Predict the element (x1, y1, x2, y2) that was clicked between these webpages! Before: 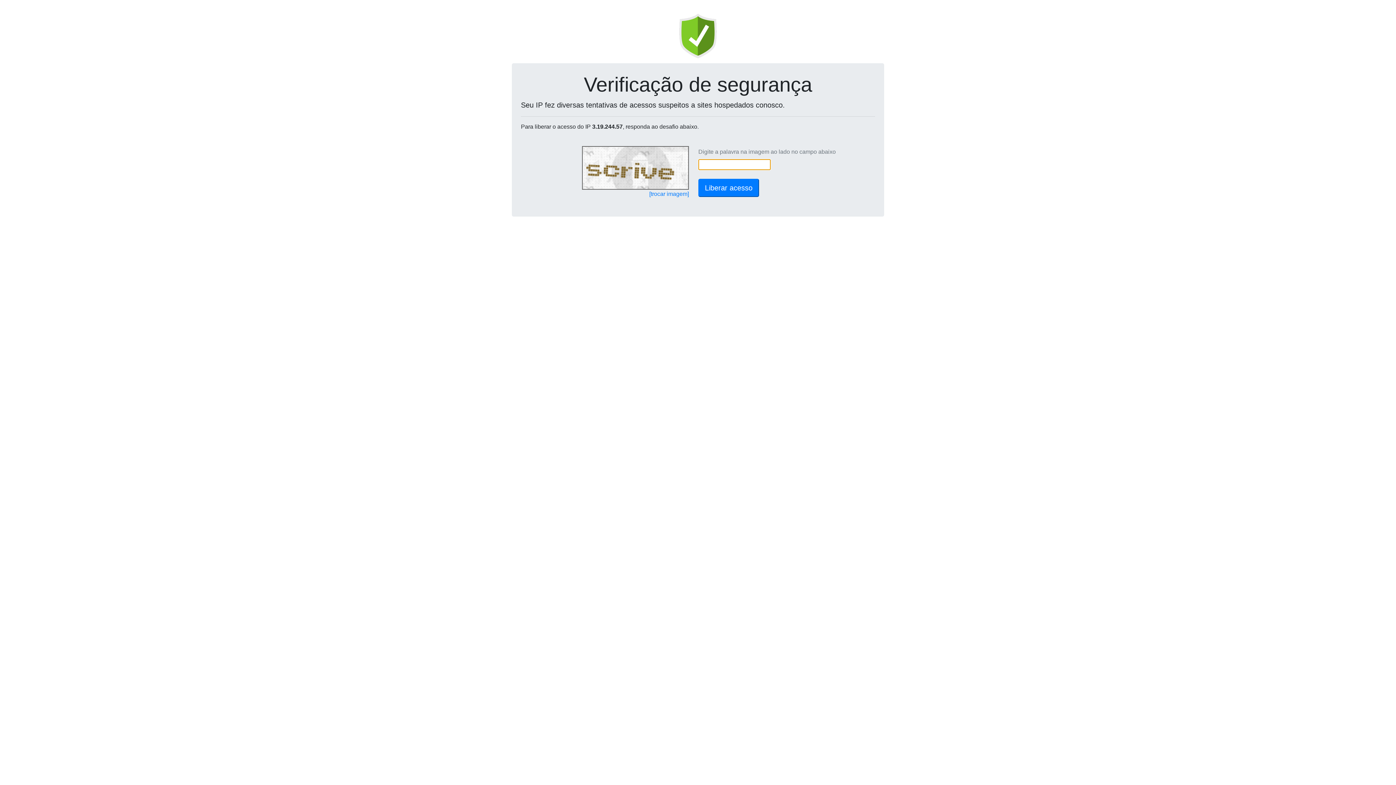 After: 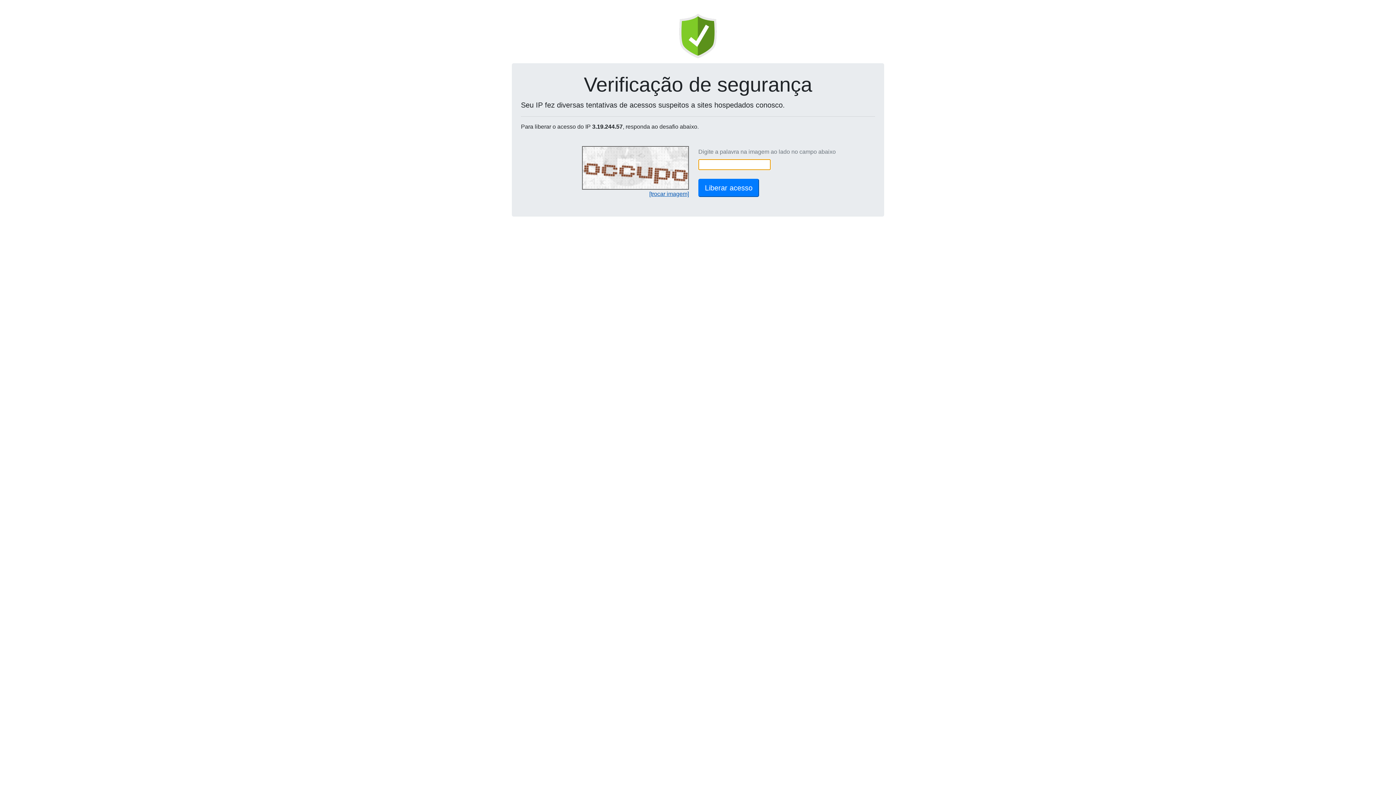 Action: bbox: (649, 190, 689, 197) label: [trocar imagem]